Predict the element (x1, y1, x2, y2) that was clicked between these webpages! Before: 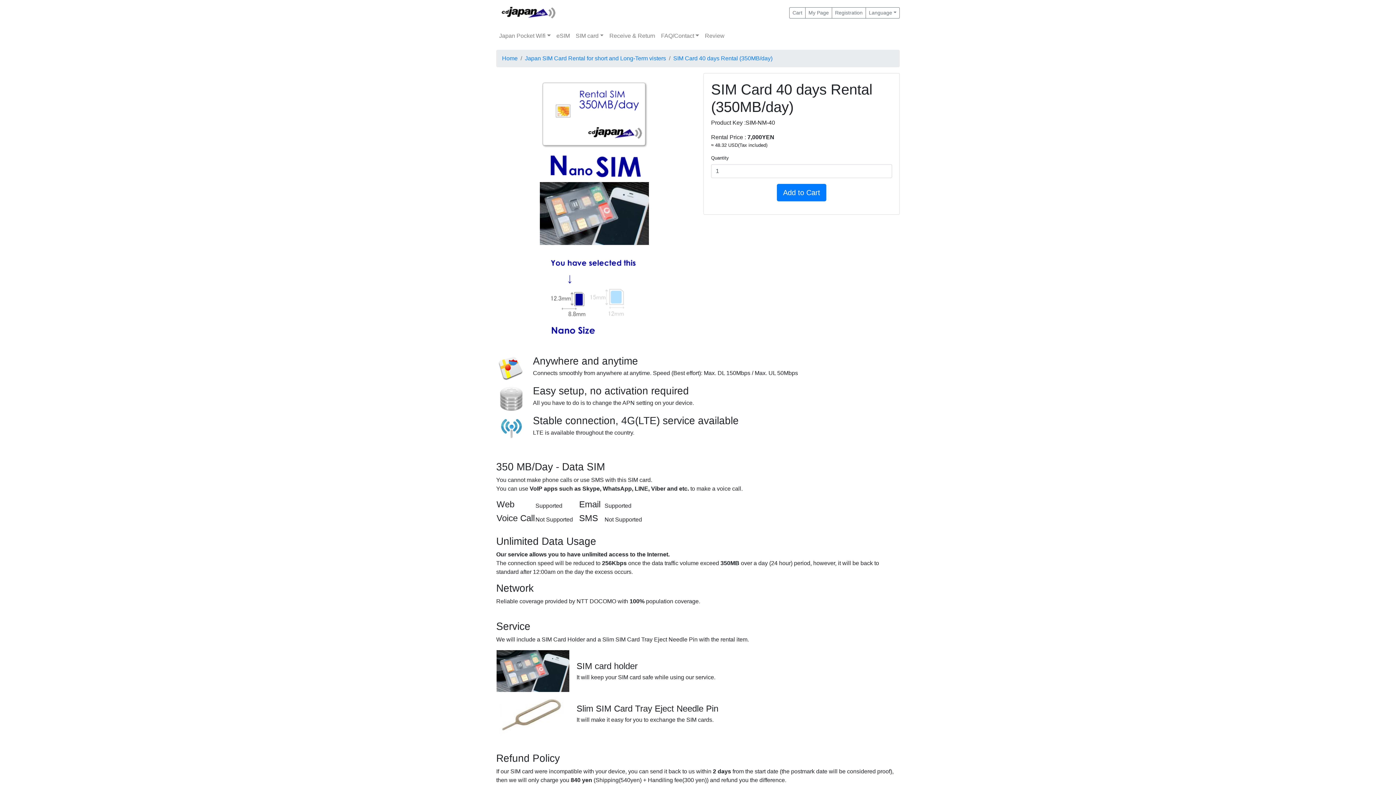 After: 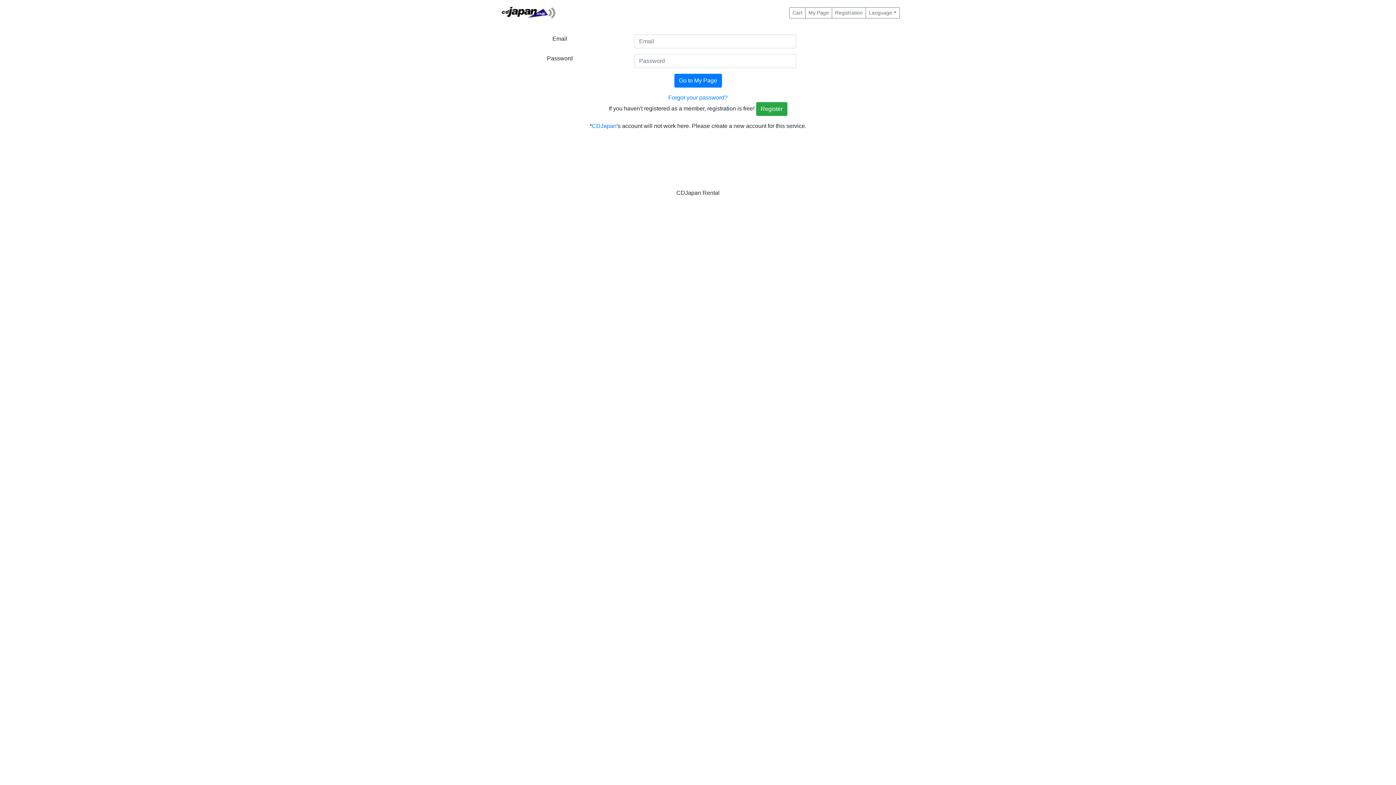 Action: label: My Page bbox: (805, 7, 832, 18)